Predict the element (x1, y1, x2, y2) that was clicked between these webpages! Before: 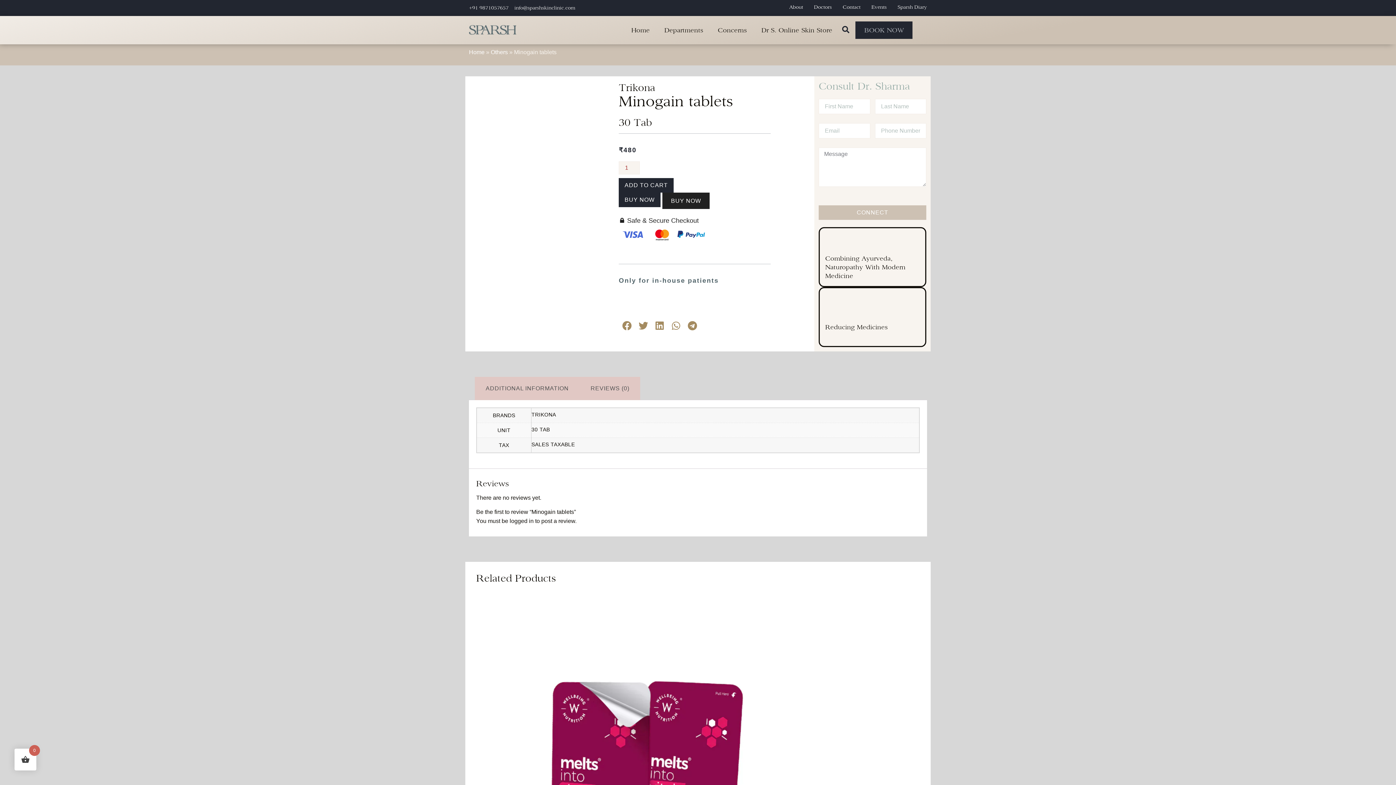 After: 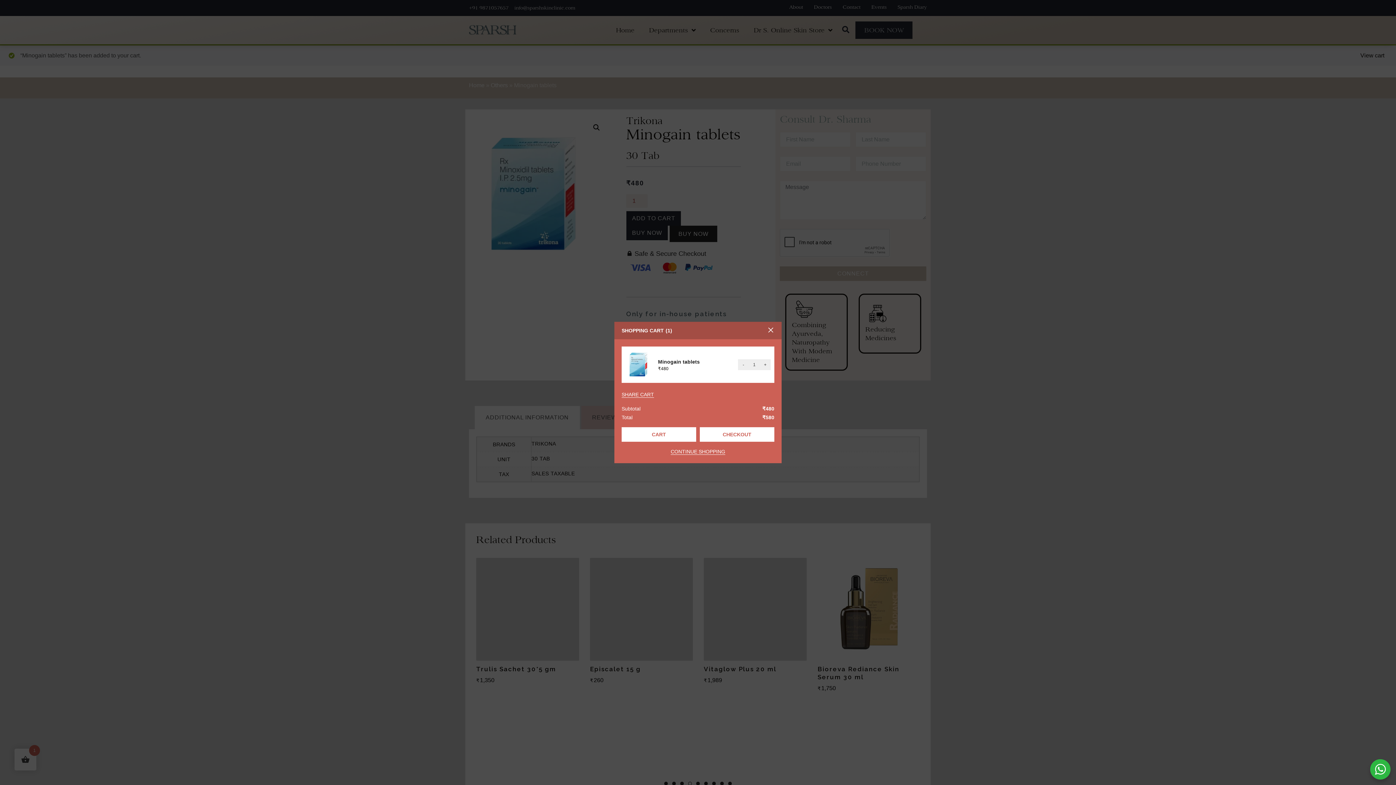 Action: label: ADD TO CART bbox: (618, 178, 673, 192)